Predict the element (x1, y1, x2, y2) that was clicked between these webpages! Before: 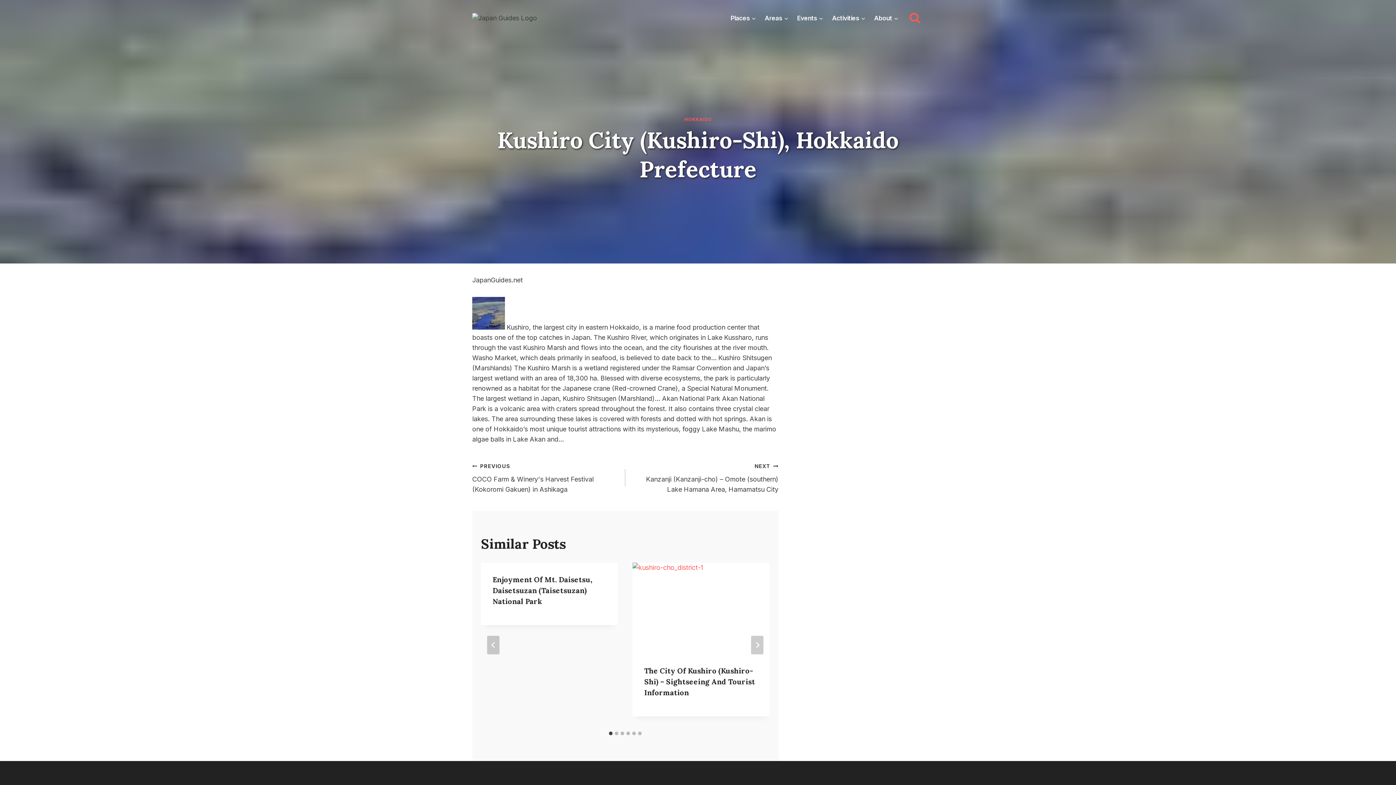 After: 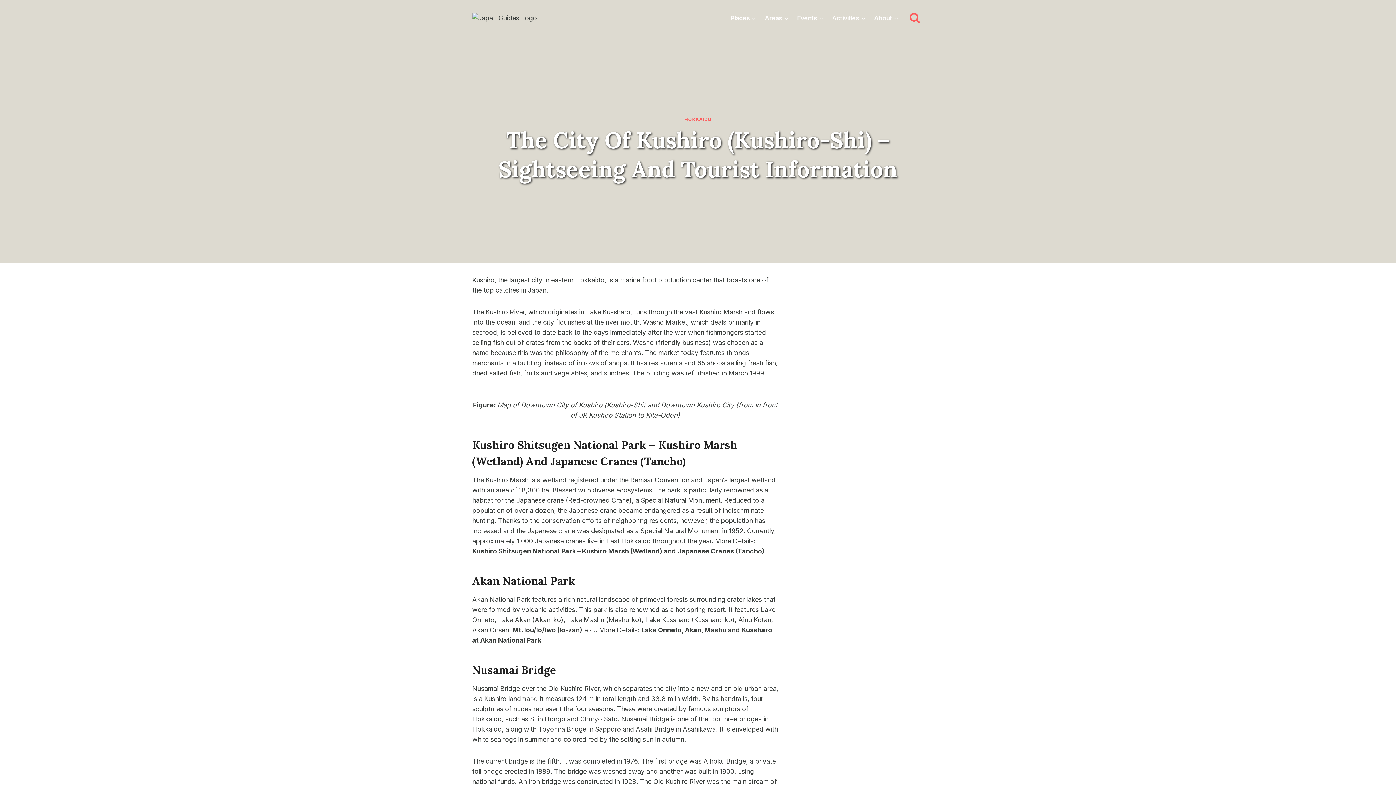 Action: label: The City Of Kushiro (Kushiro-Shi) – Sightseeing And Tourist Information bbox: (644, 666, 755, 697)